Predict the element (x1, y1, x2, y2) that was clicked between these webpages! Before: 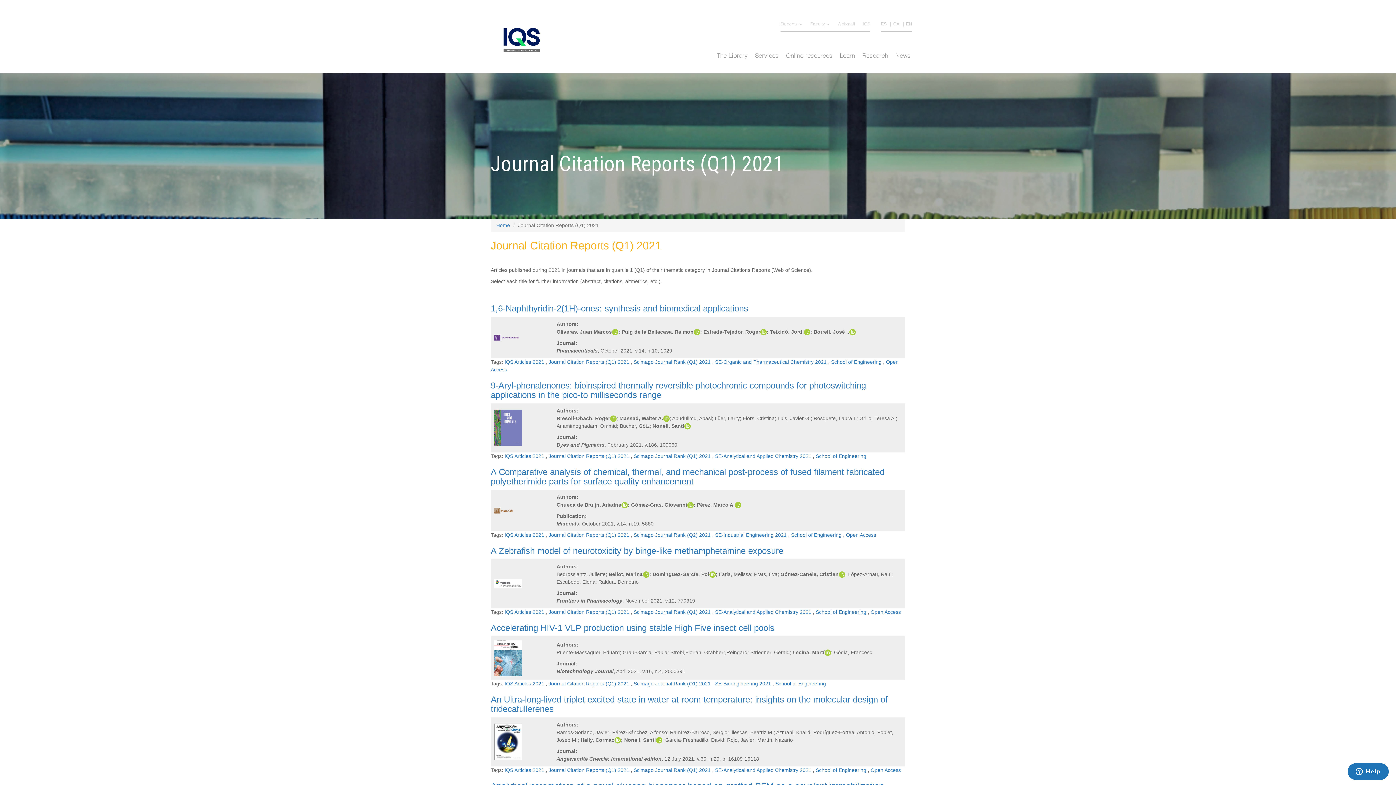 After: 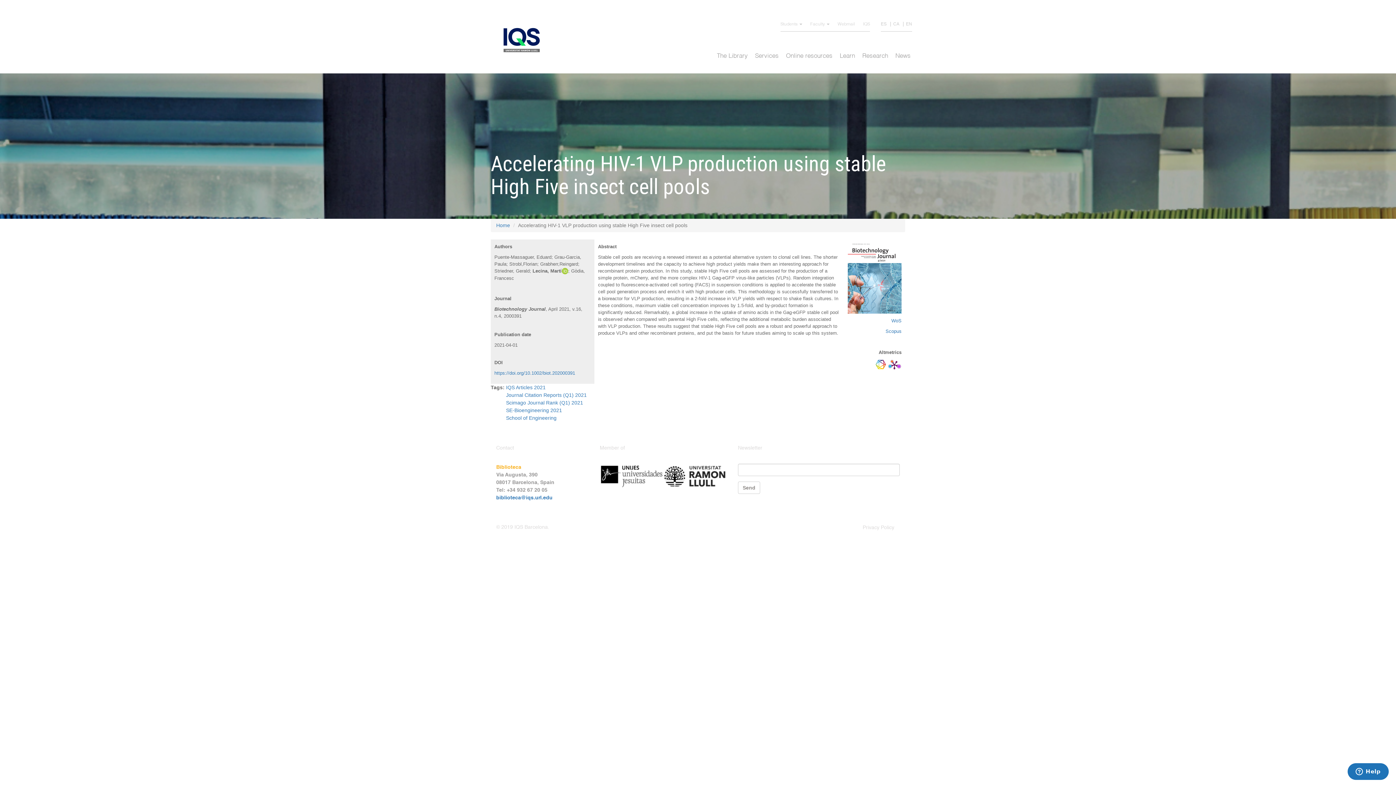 Action: bbox: (490, 623, 774, 633) label: Accelerating HIV-1 VLP production using stable High Five insect cell pools